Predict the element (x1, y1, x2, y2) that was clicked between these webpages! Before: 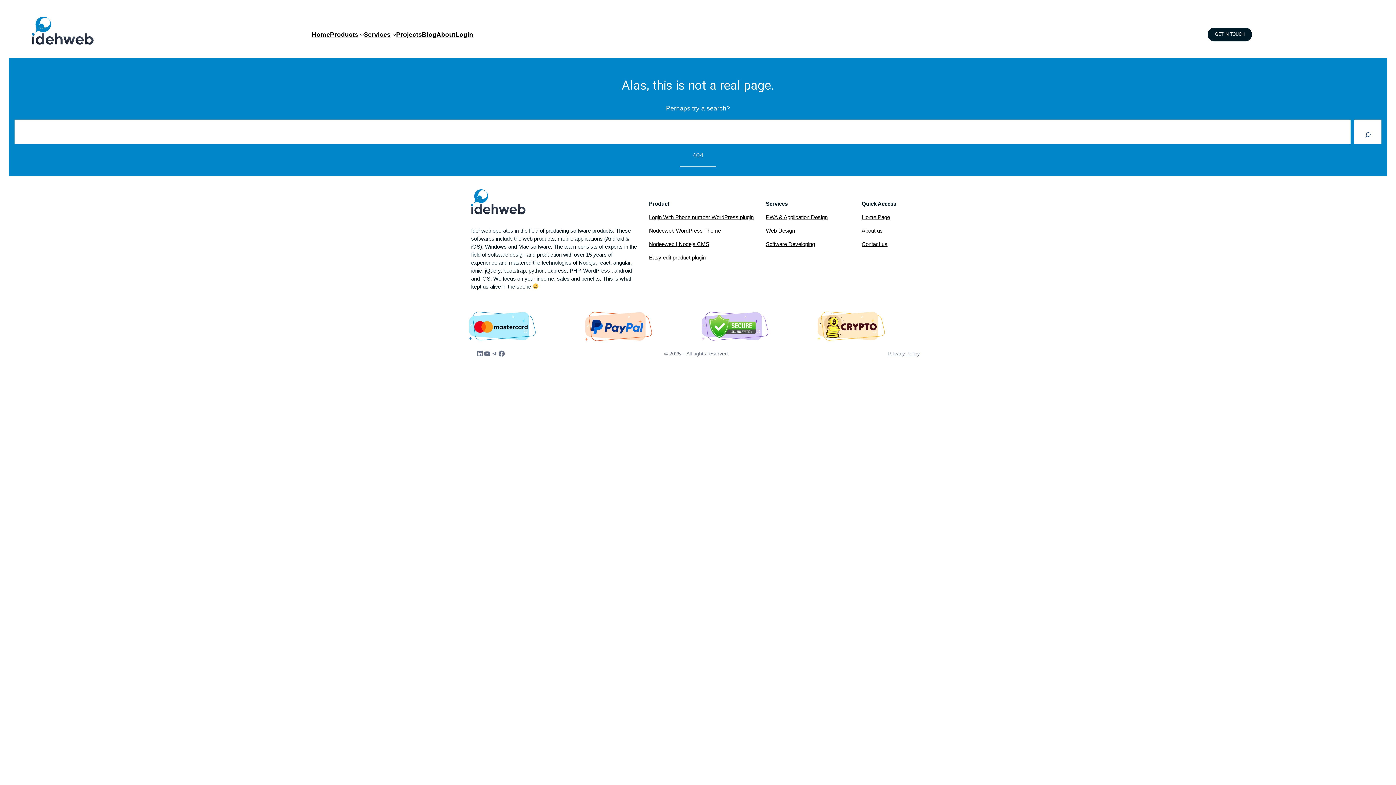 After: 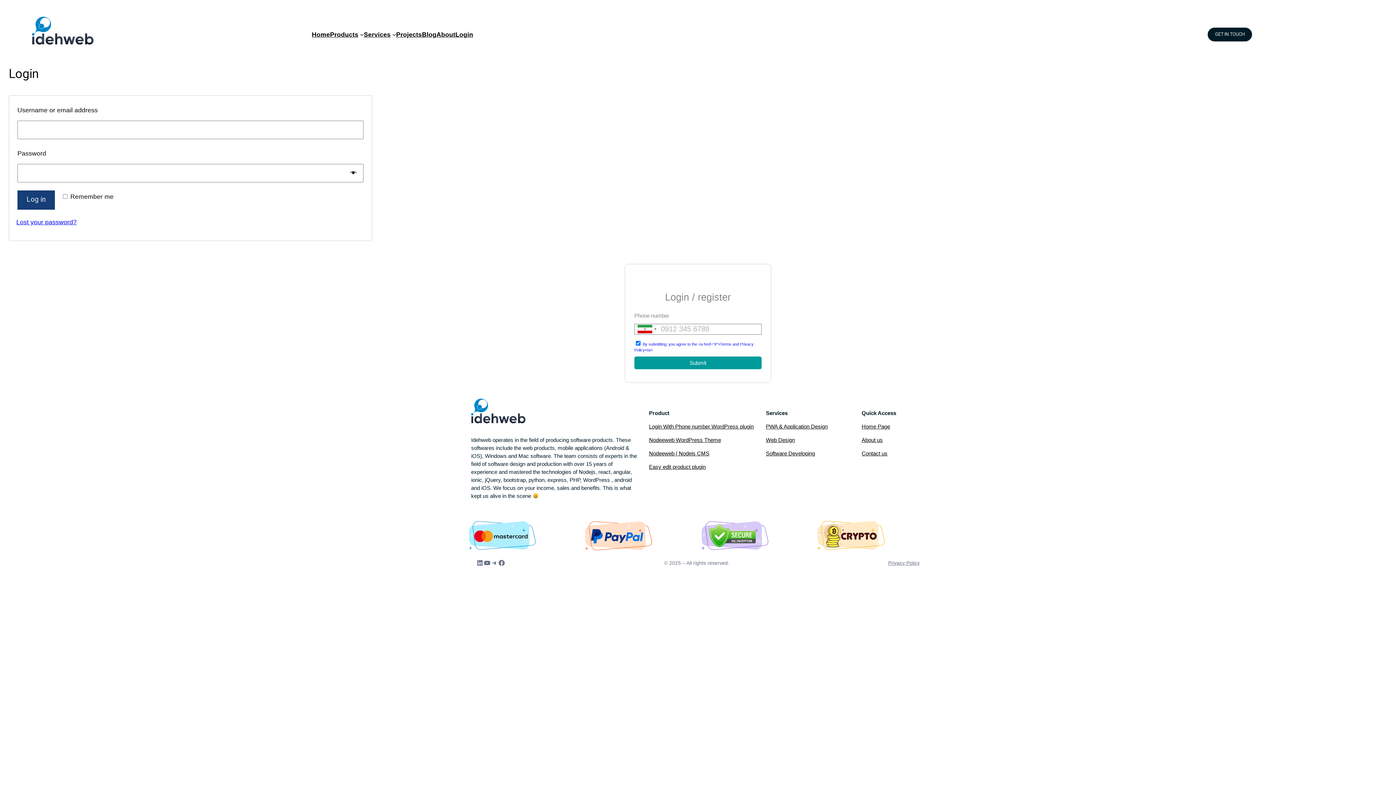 Action: label: Login bbox: (455, 29, 473, 39)